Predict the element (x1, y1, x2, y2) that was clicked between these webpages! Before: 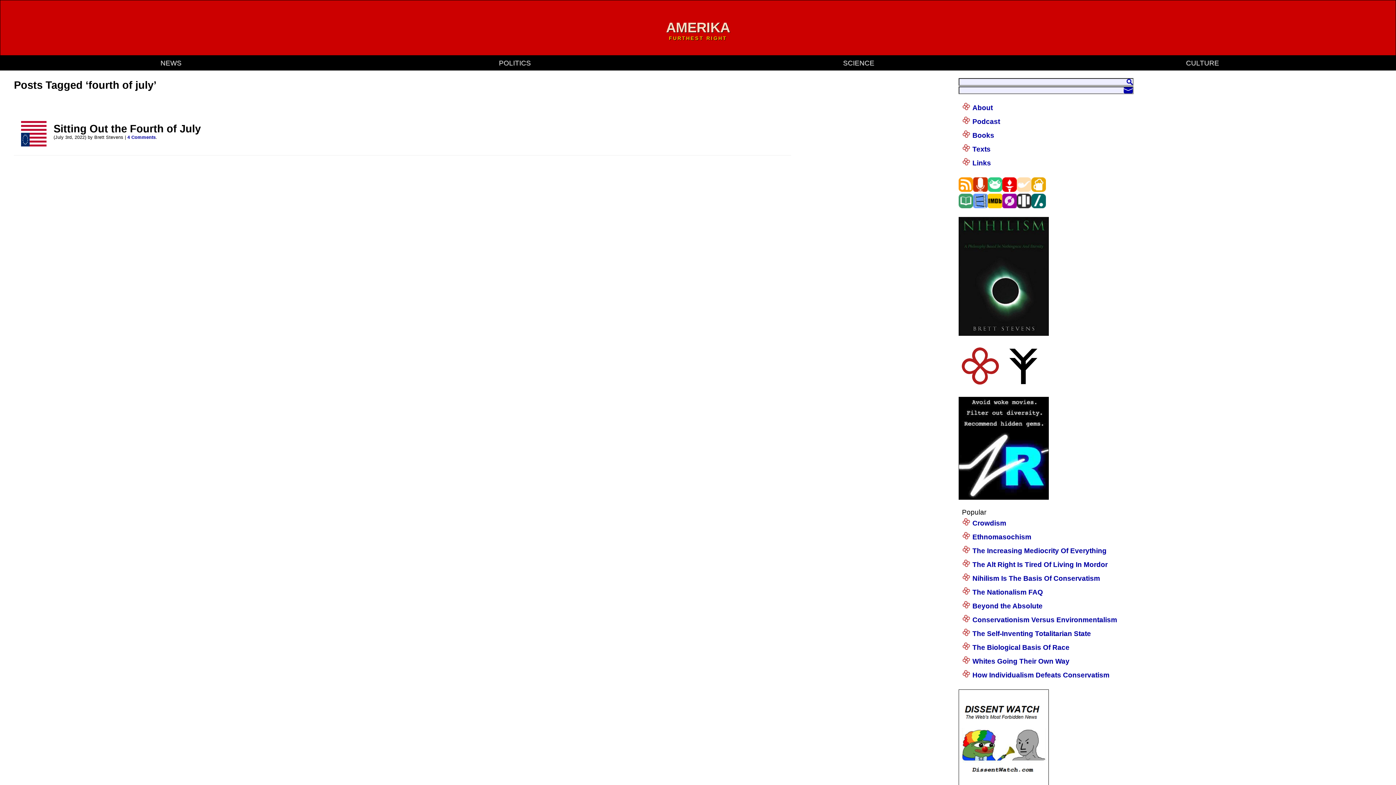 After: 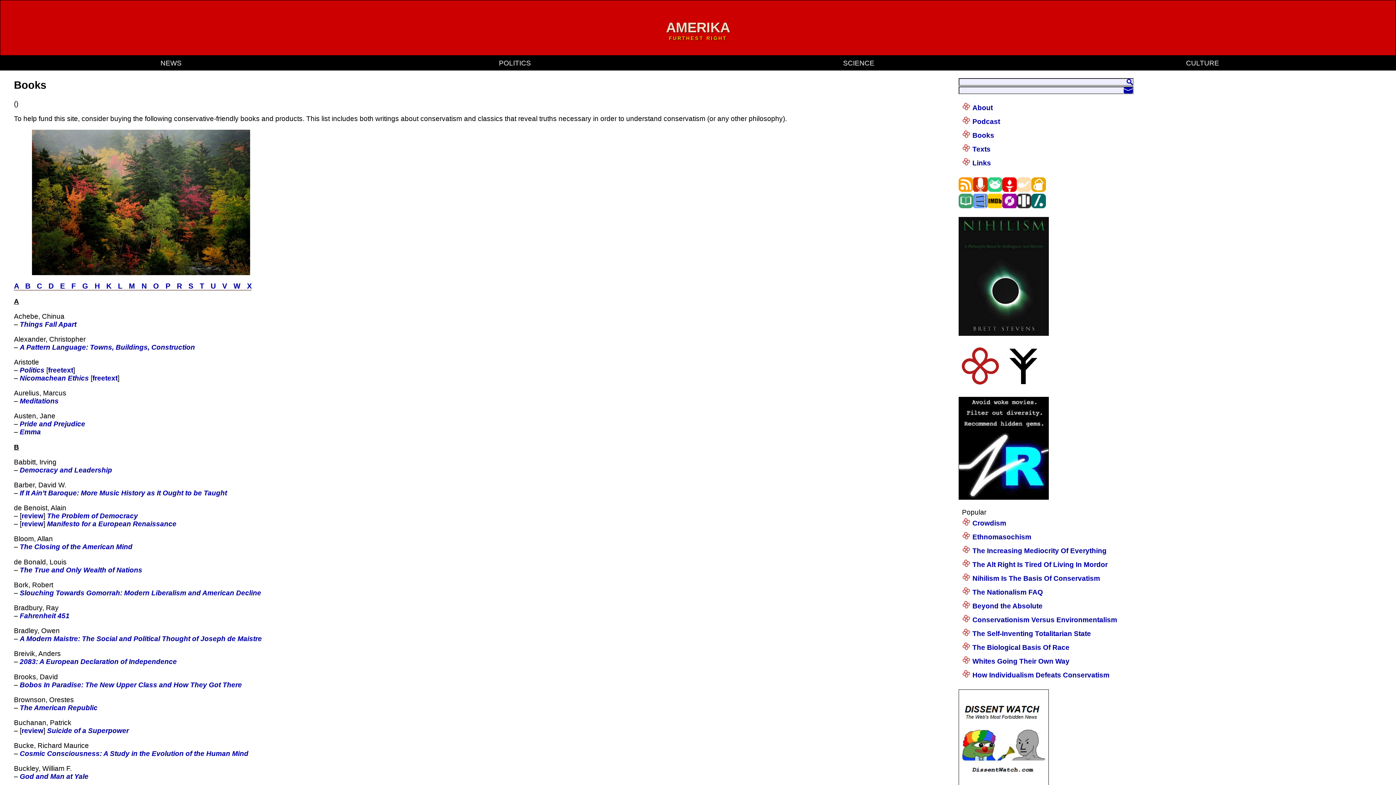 Action: bbox: (972, 131, 994, 139) label: Books